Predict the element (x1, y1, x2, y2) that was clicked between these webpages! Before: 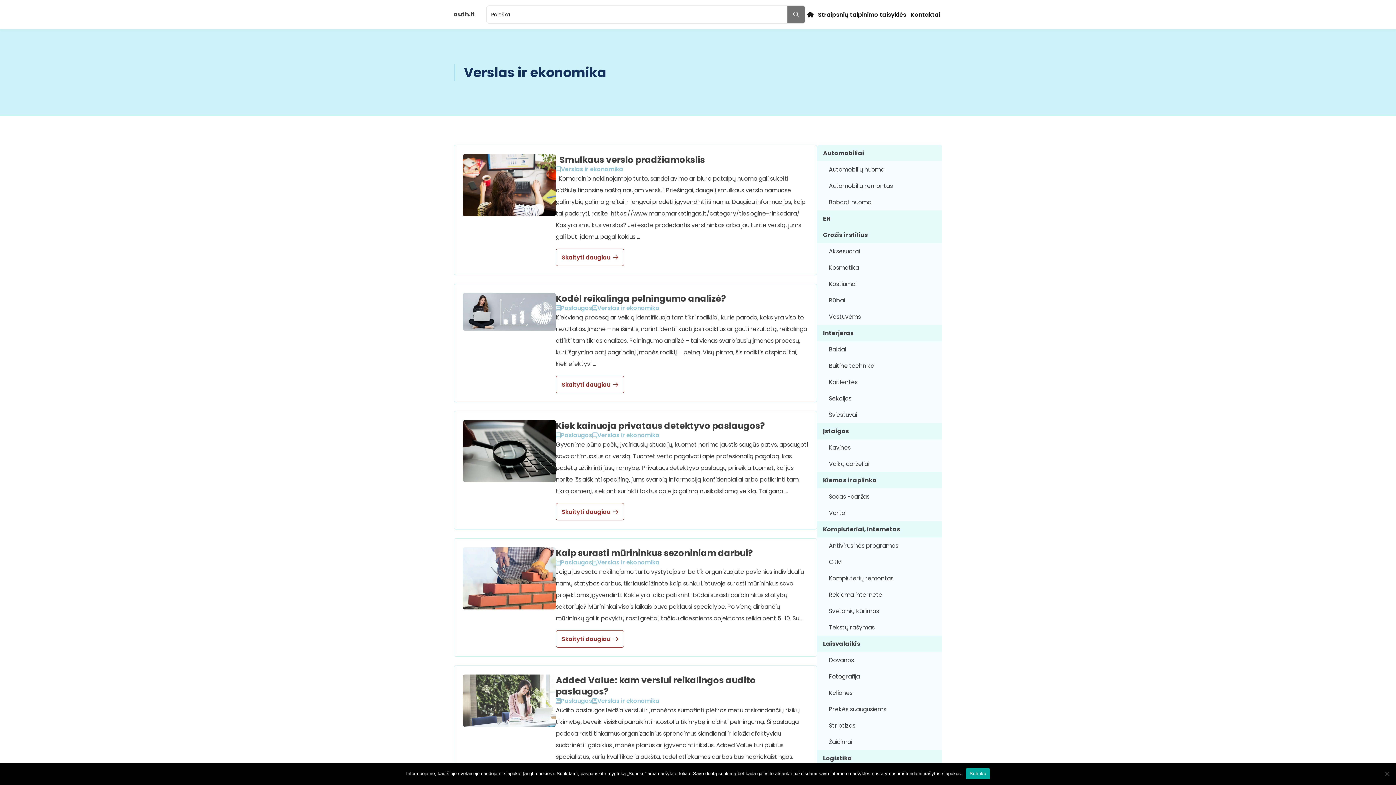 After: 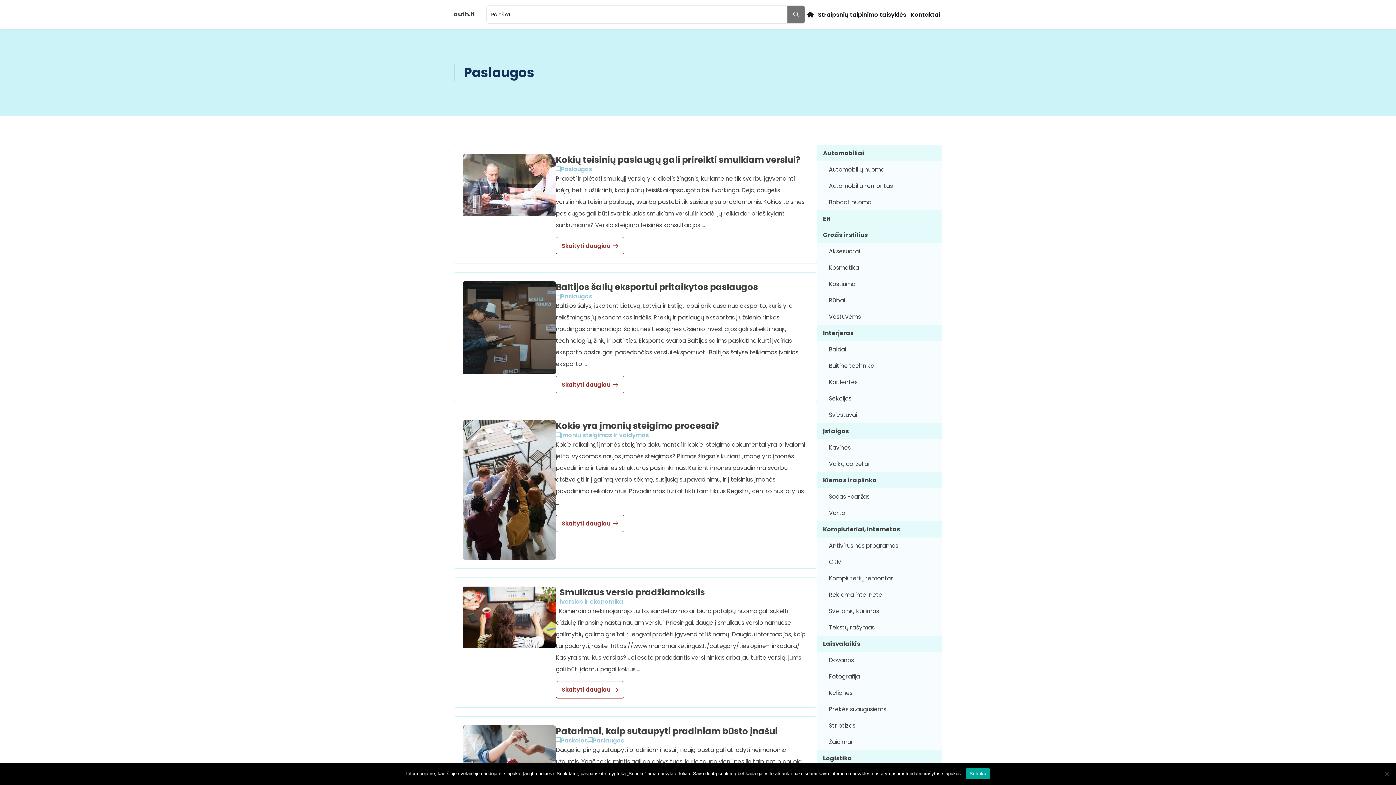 Action: label: Paslaugos bbox: (556, 431, 592, 439)